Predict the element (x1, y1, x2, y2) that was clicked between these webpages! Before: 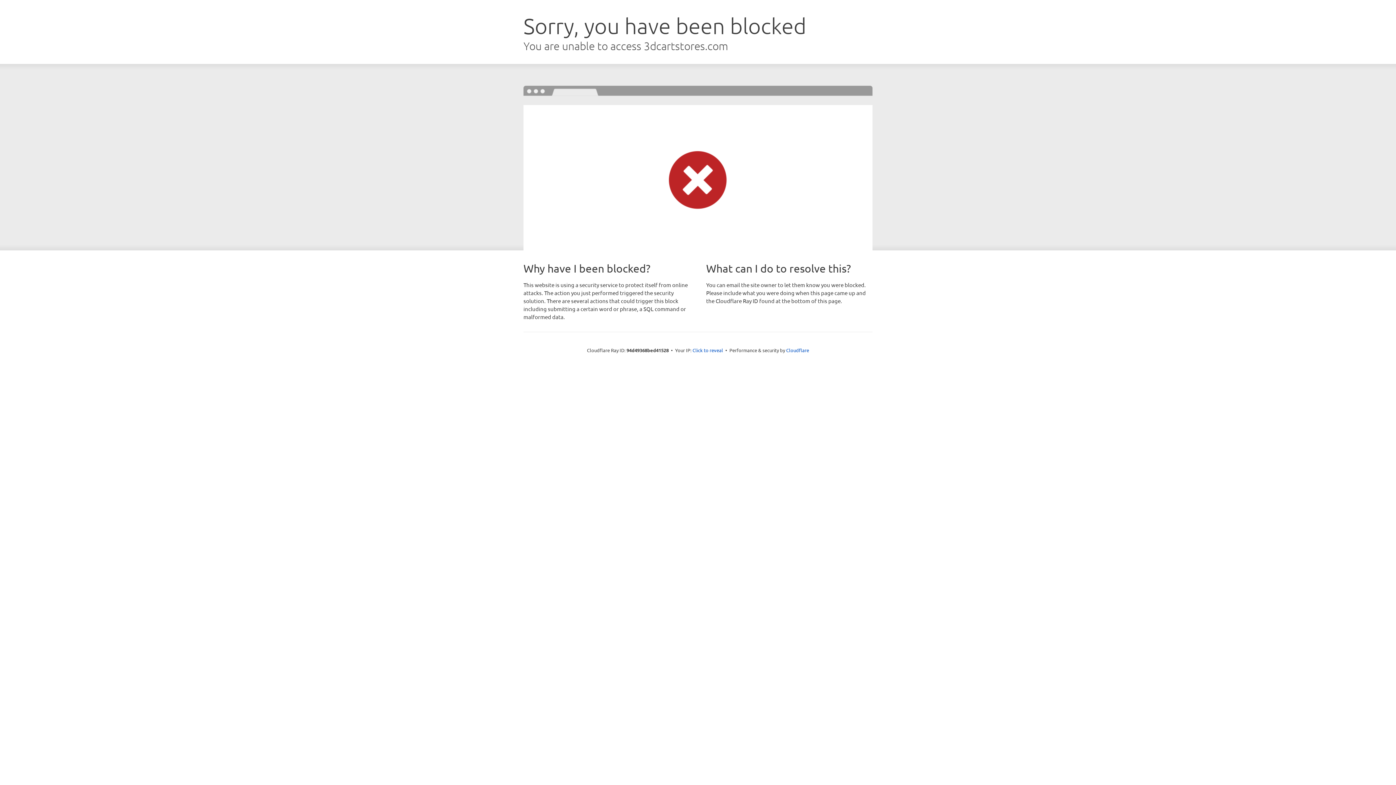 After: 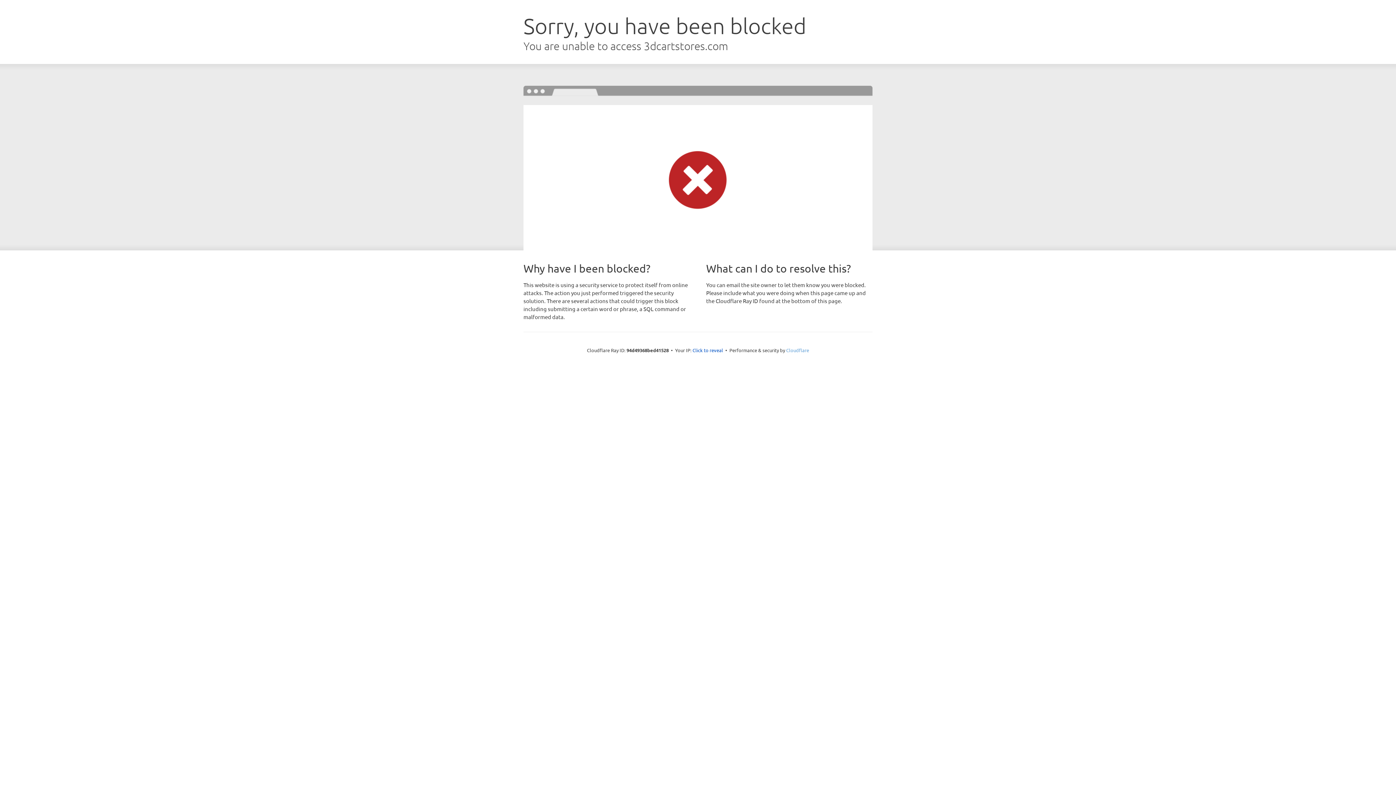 Action: bbox: (786, 347, 809, 353) label: Cloudflare